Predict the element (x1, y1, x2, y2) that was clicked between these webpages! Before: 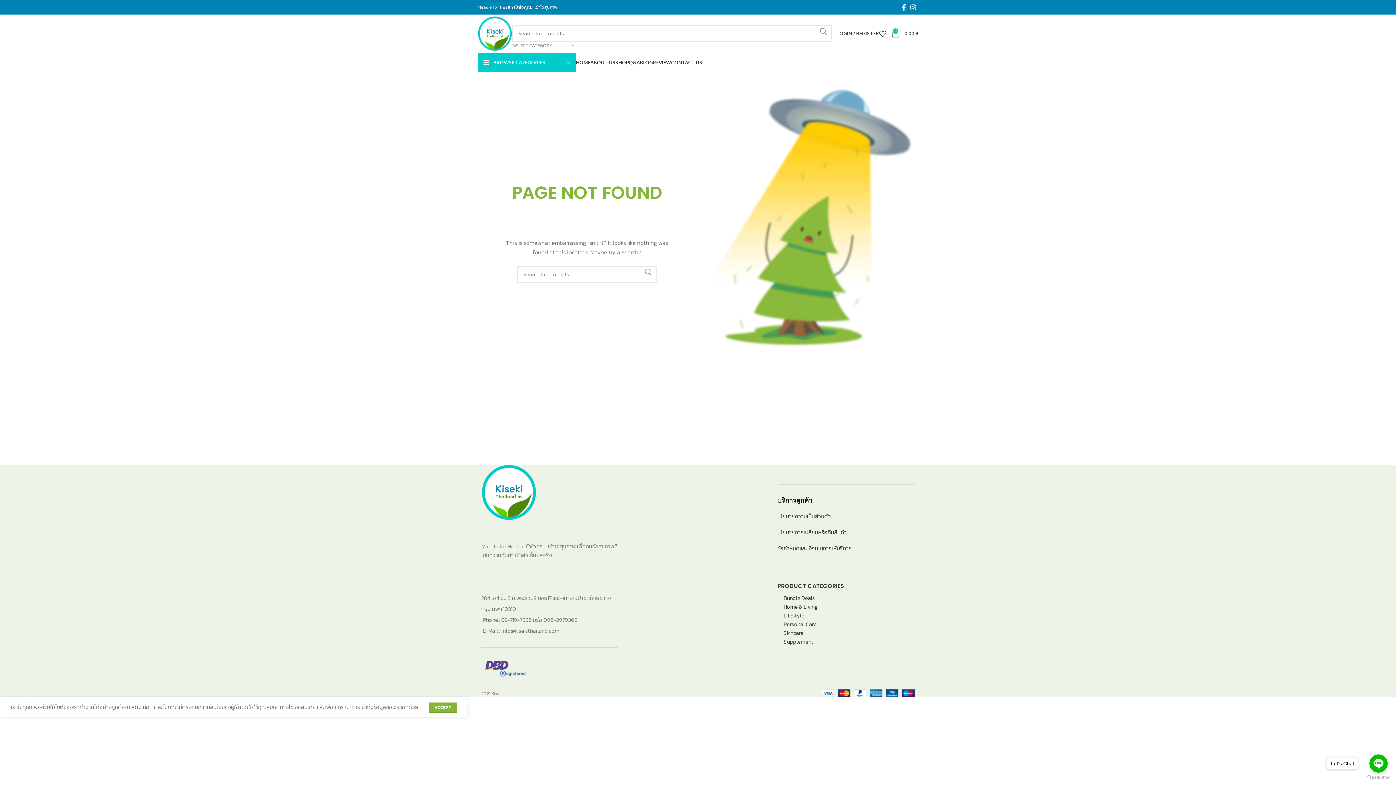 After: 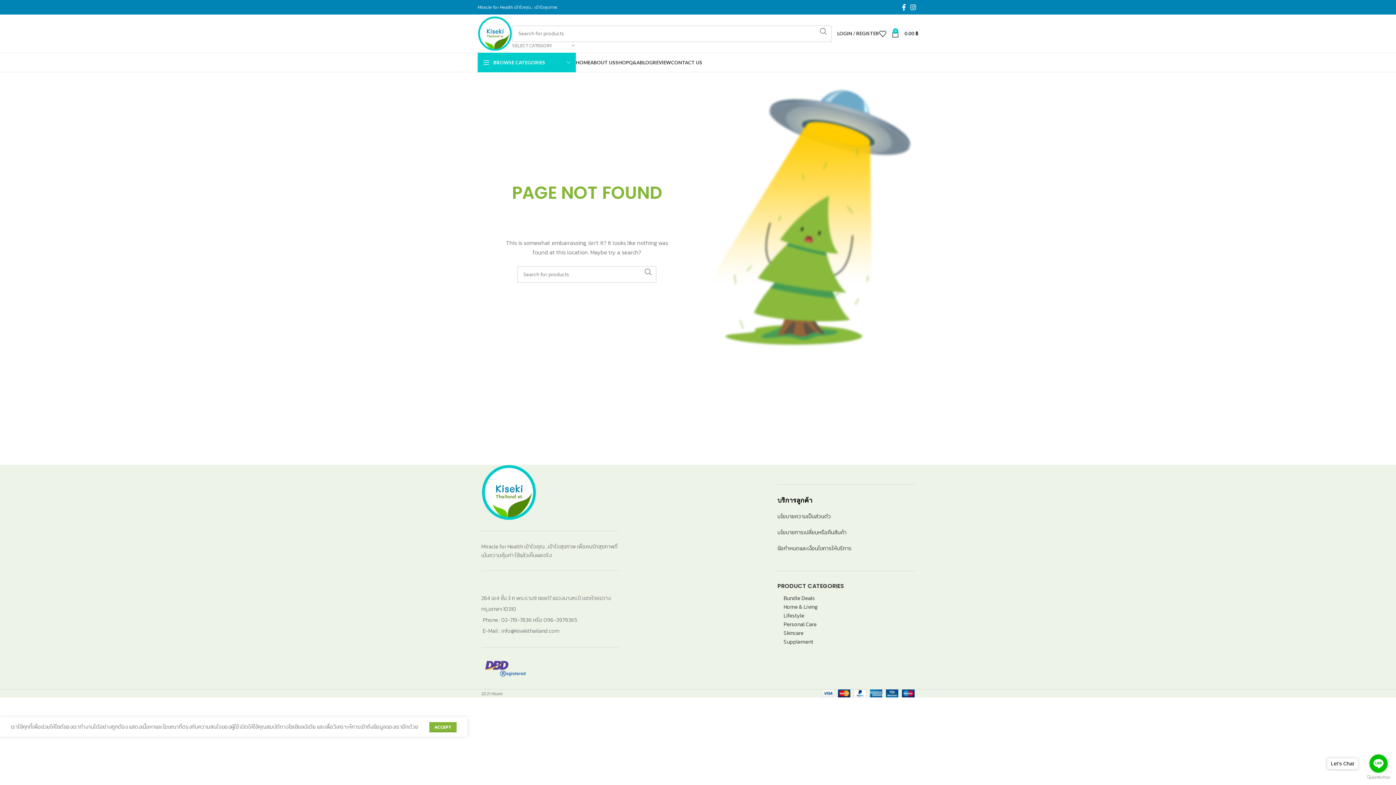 Action: label: ACCEPT bbox: (429, 702, 456, 713)